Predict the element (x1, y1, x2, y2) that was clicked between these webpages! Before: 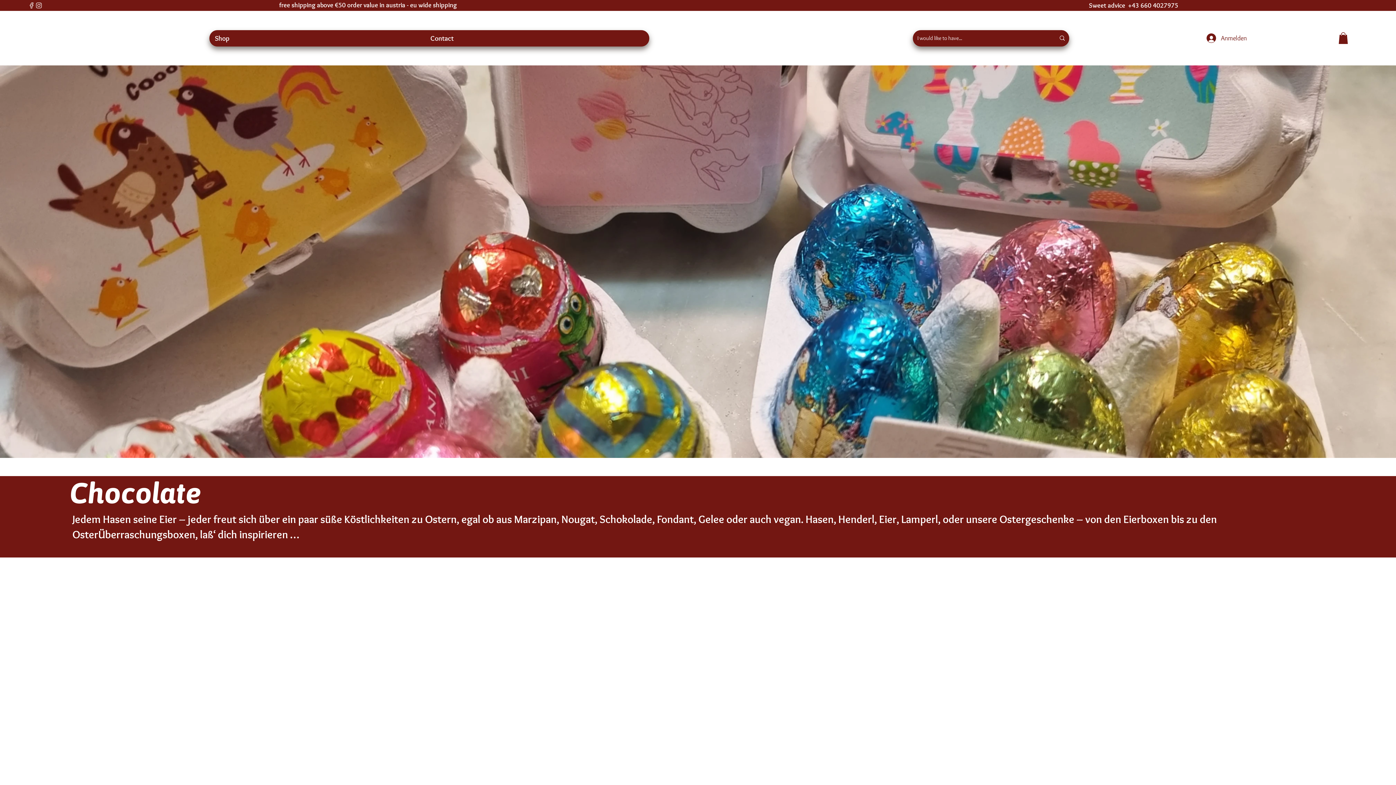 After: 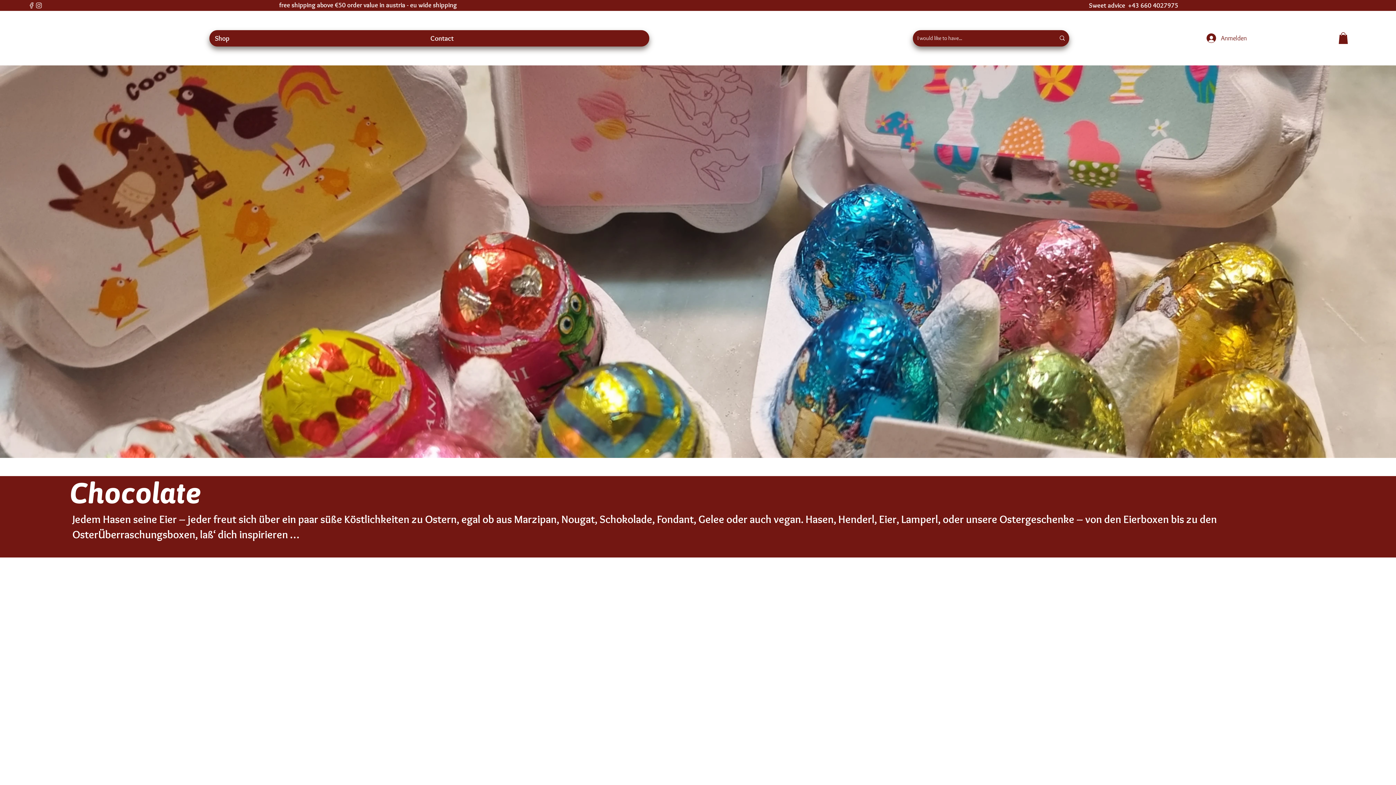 Action: label: +43 660 4027975 bbox: (1128, 1, 1178, 9)